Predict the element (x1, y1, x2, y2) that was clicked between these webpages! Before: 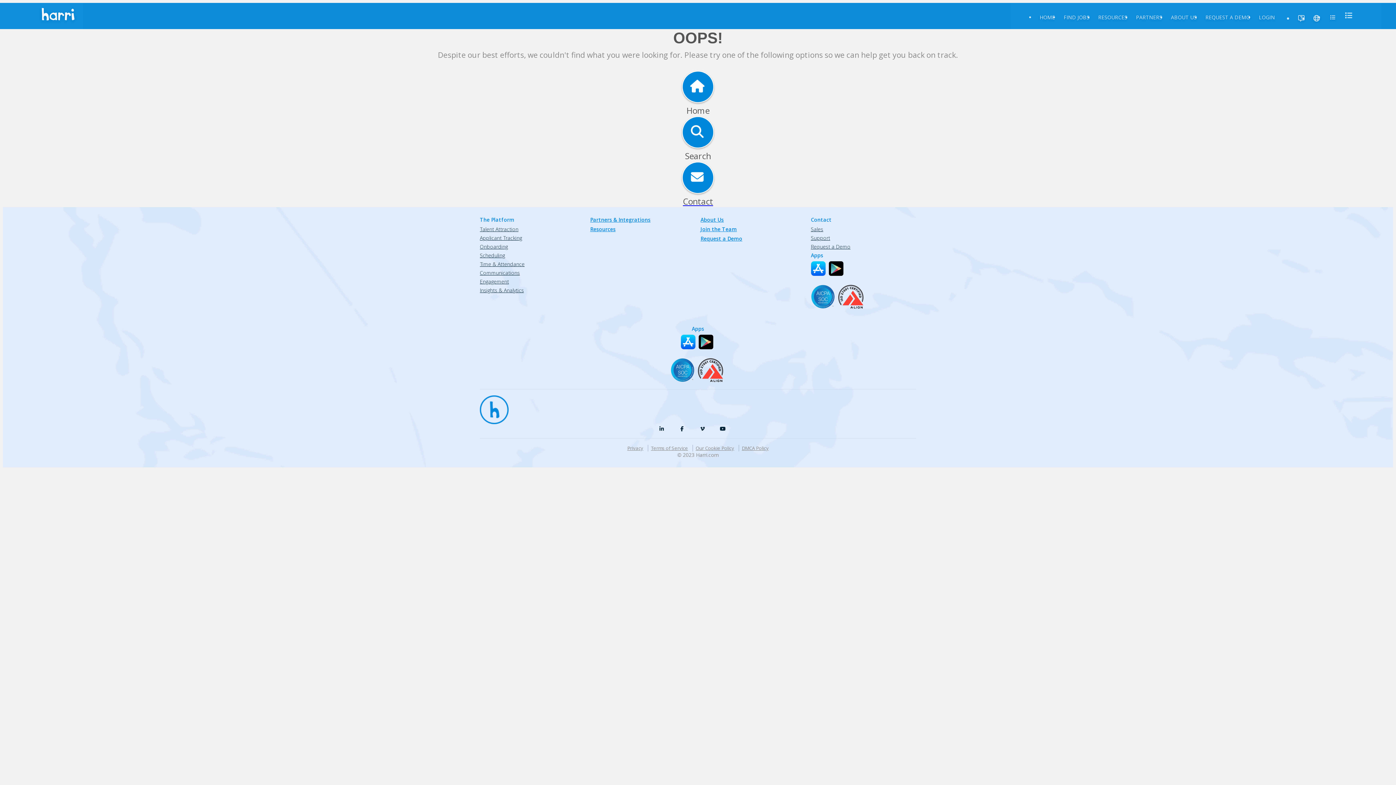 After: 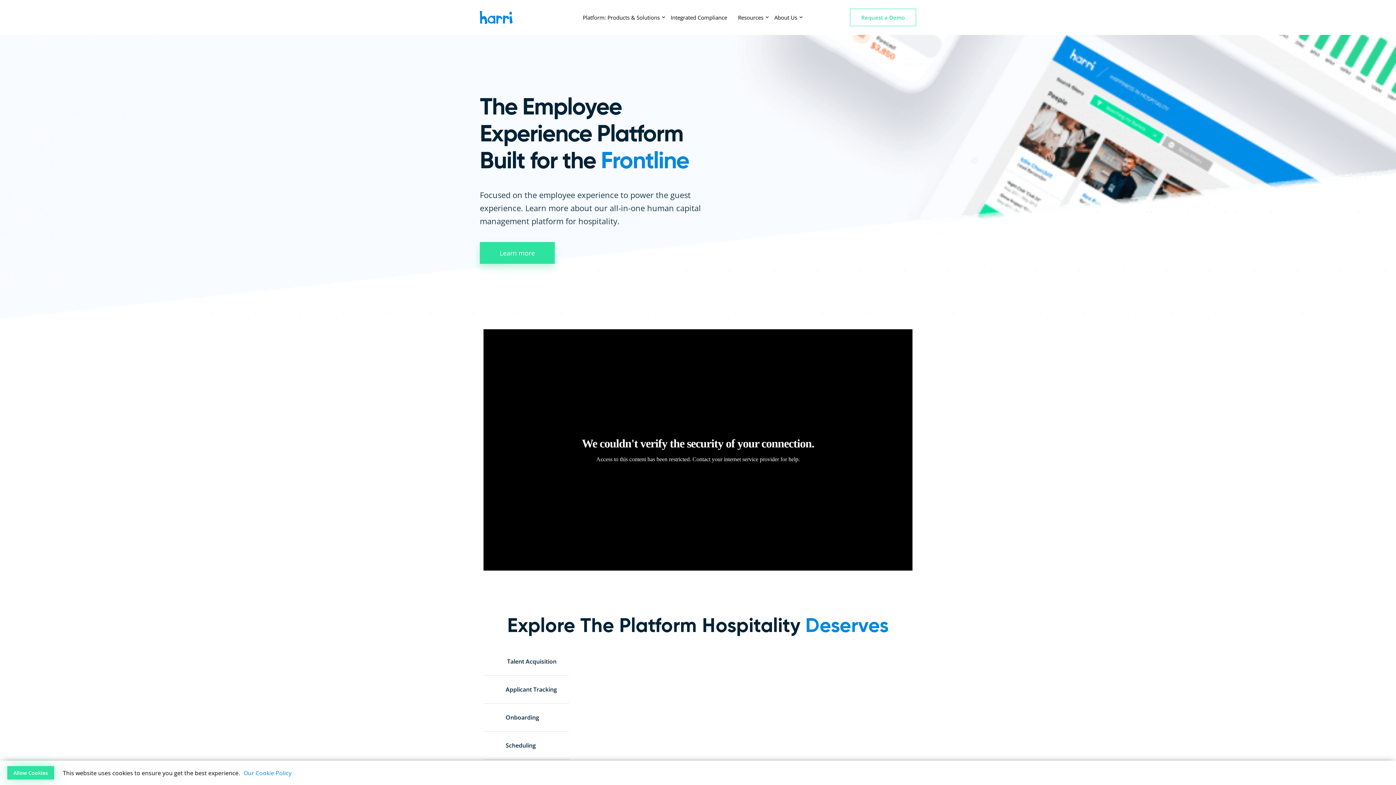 Action: bbox: (480, 395, 501, 417)